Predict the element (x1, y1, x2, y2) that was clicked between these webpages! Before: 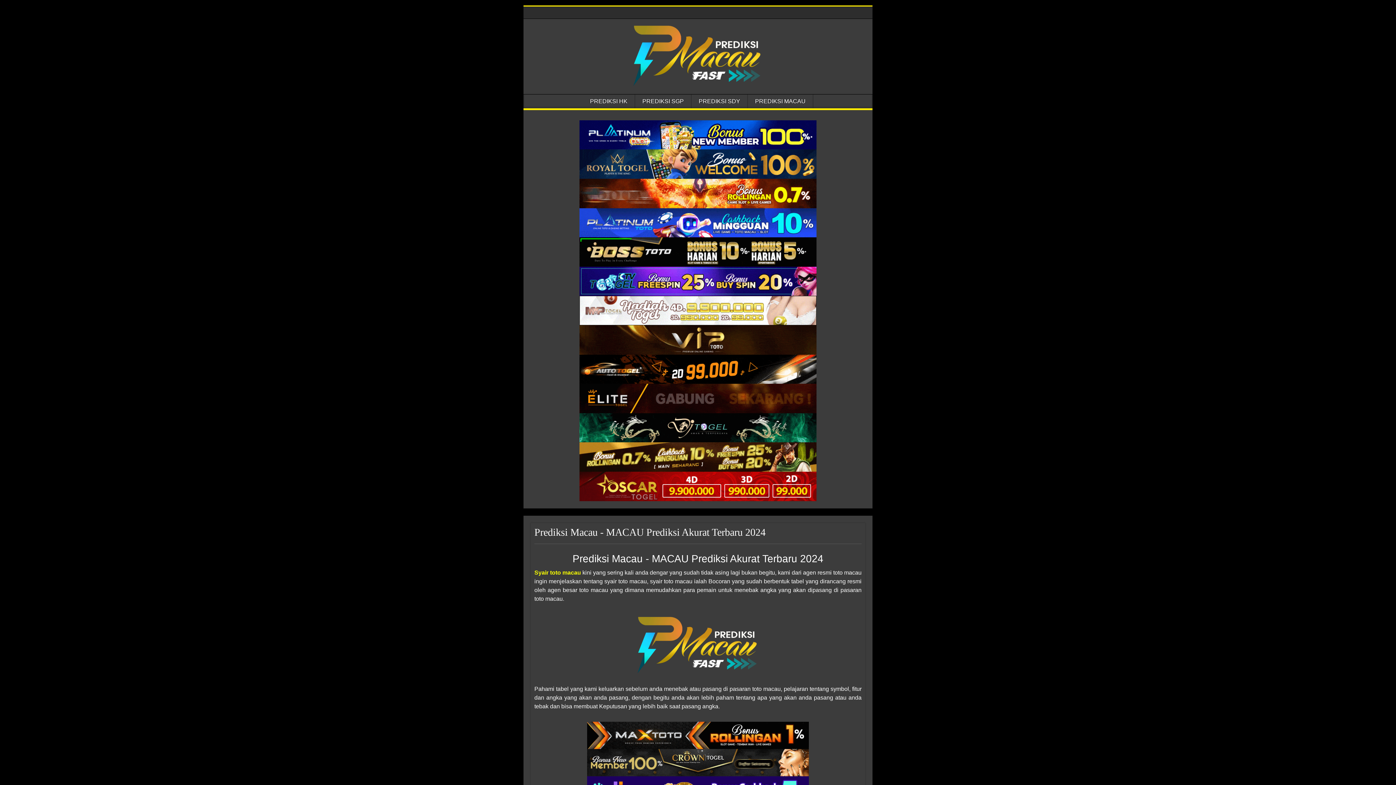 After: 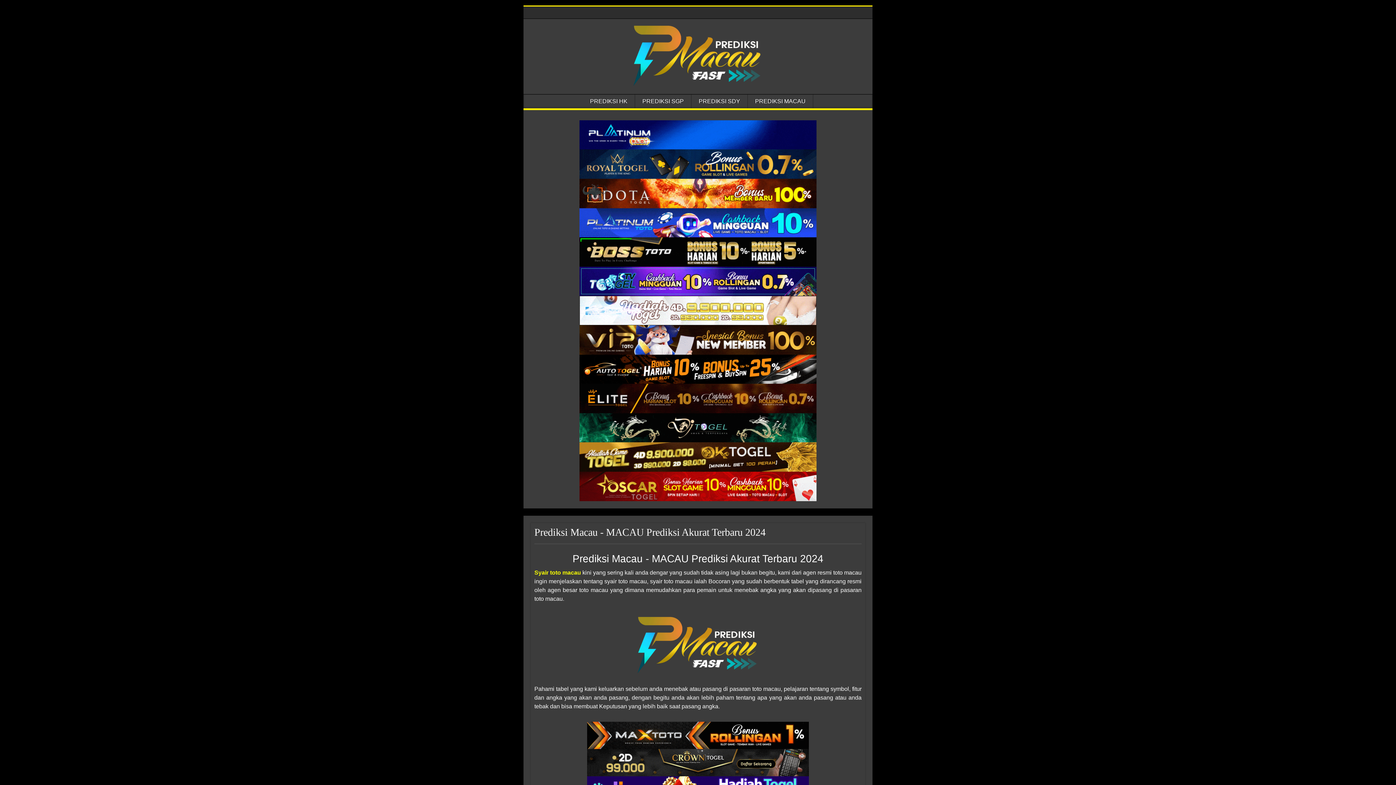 Action: bbox: (587, 749, 809, 776) label: Syair Prediksi Macau